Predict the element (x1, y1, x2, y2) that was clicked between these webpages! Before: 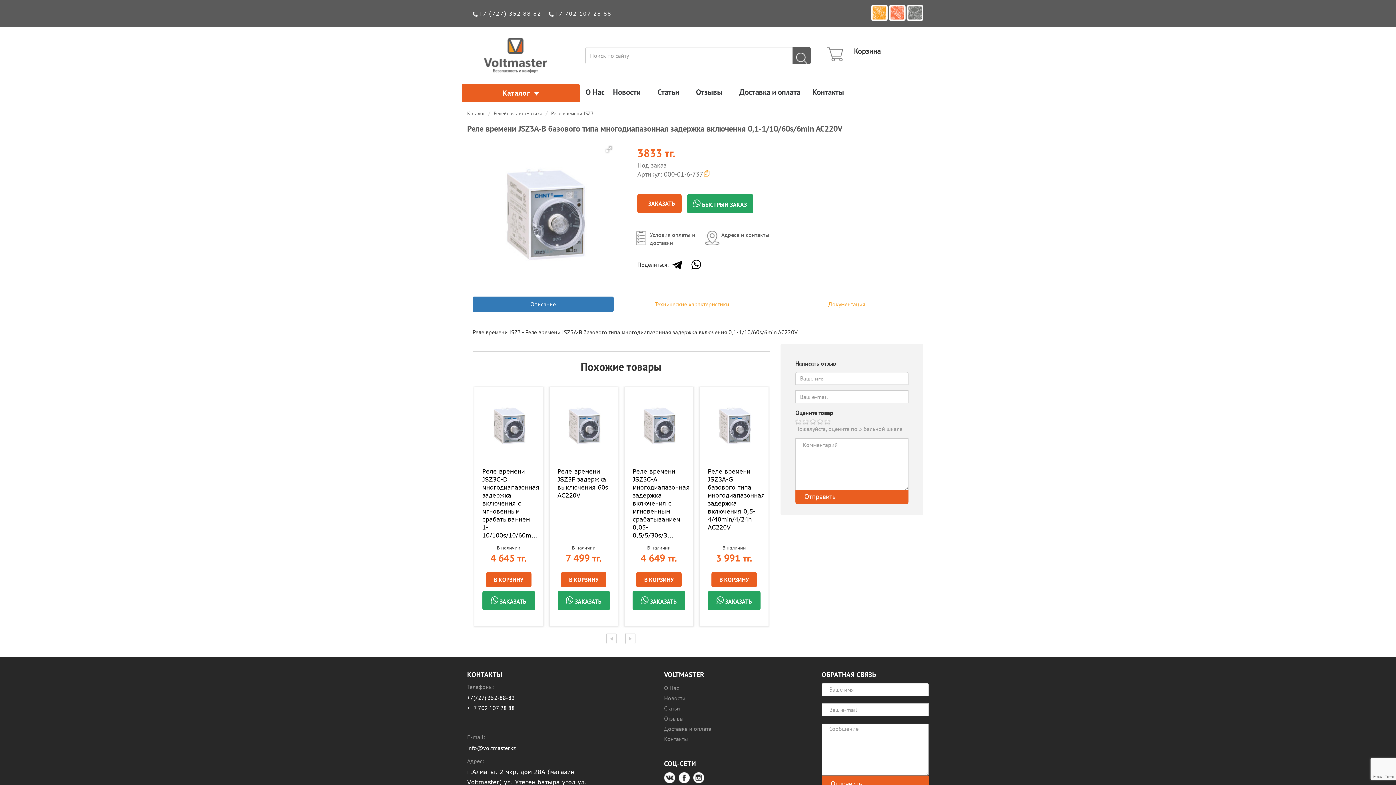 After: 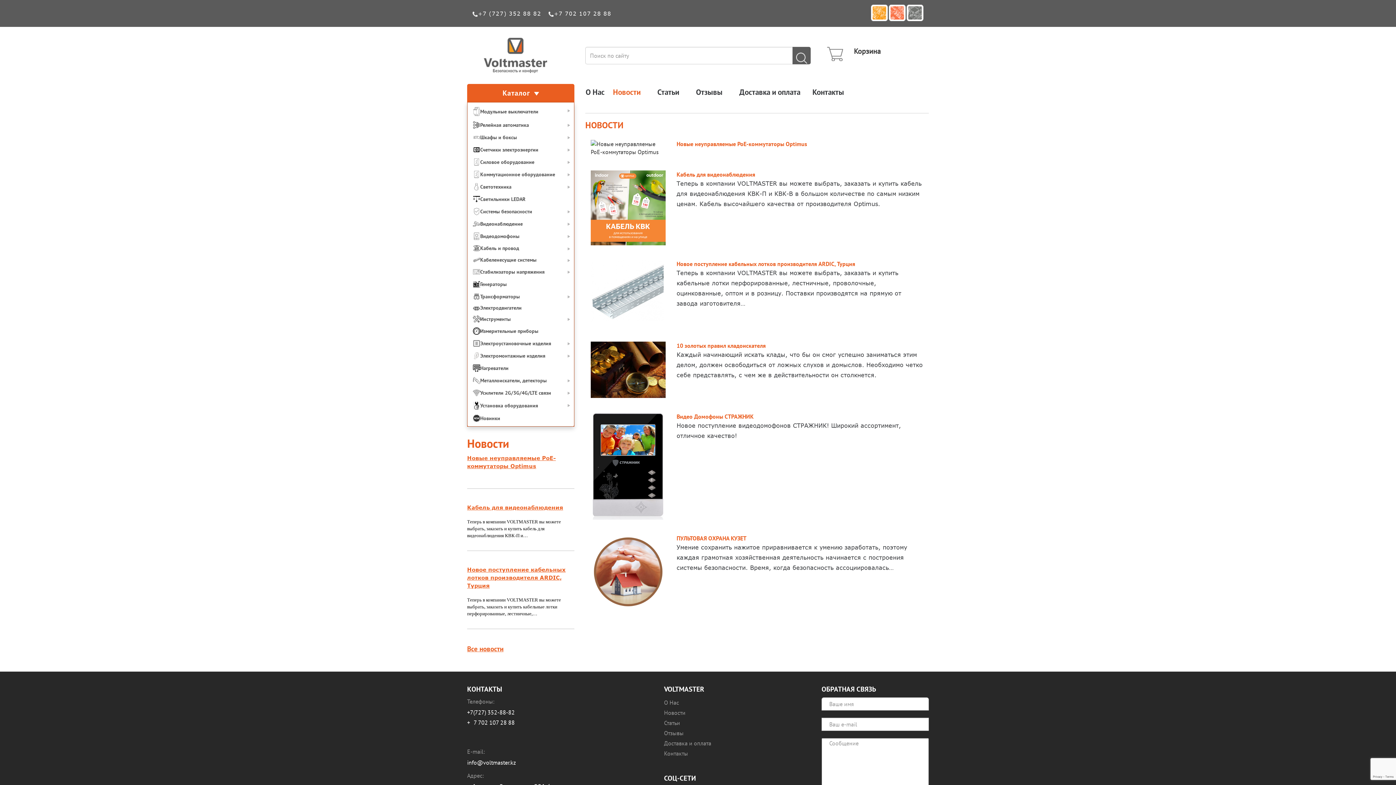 Action: bbox: (664, 694, 689, 702) label: Новости